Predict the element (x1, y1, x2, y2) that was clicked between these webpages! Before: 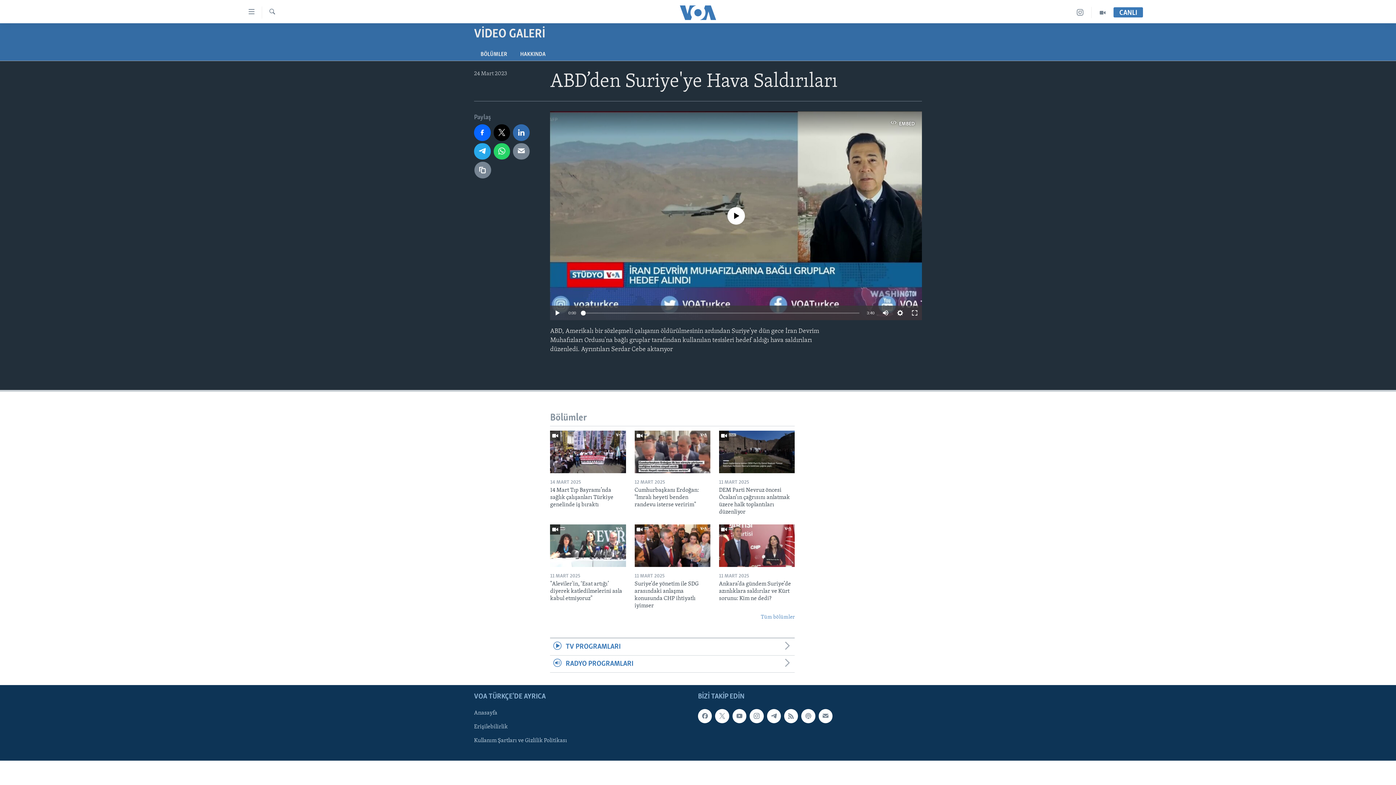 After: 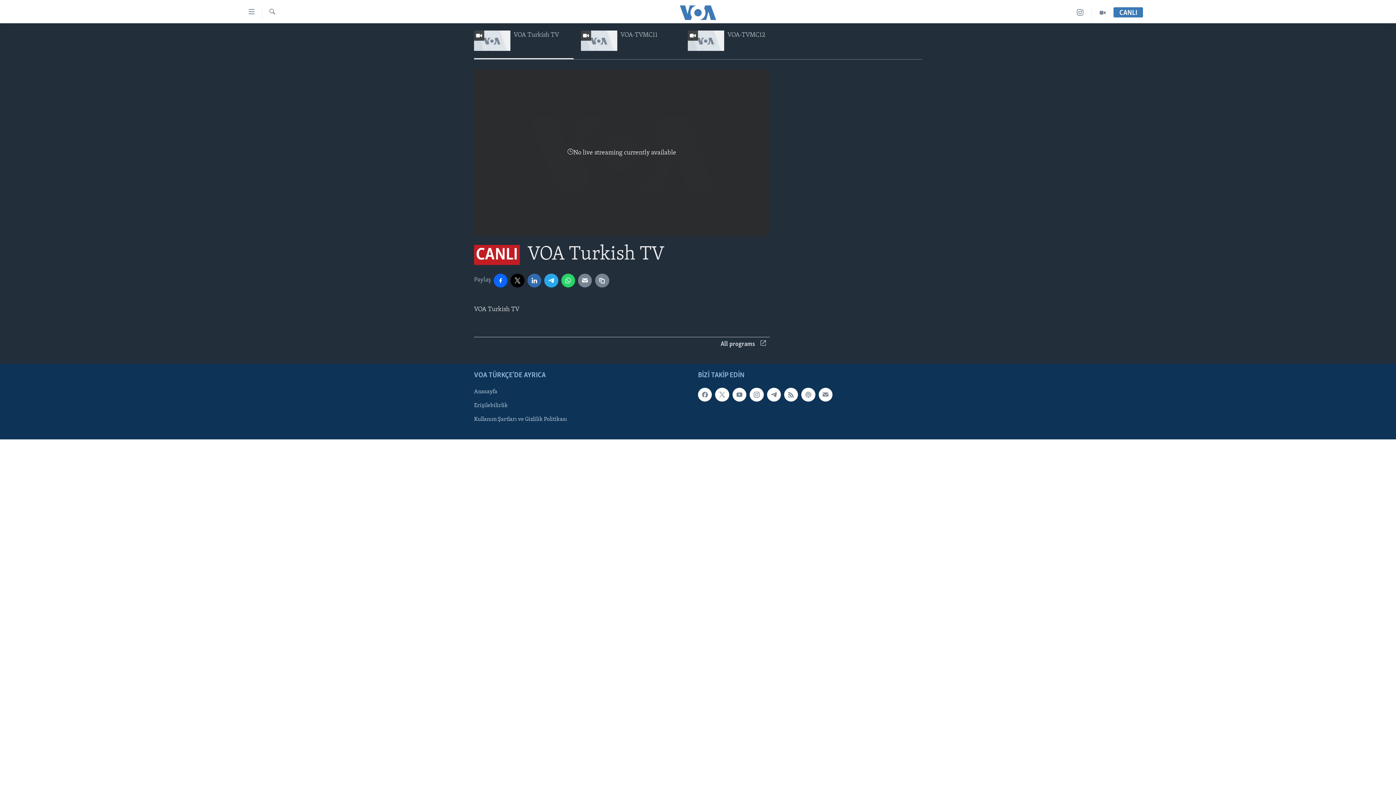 Action: bbox: (1113, 9, 1143, 16) label: CANLI